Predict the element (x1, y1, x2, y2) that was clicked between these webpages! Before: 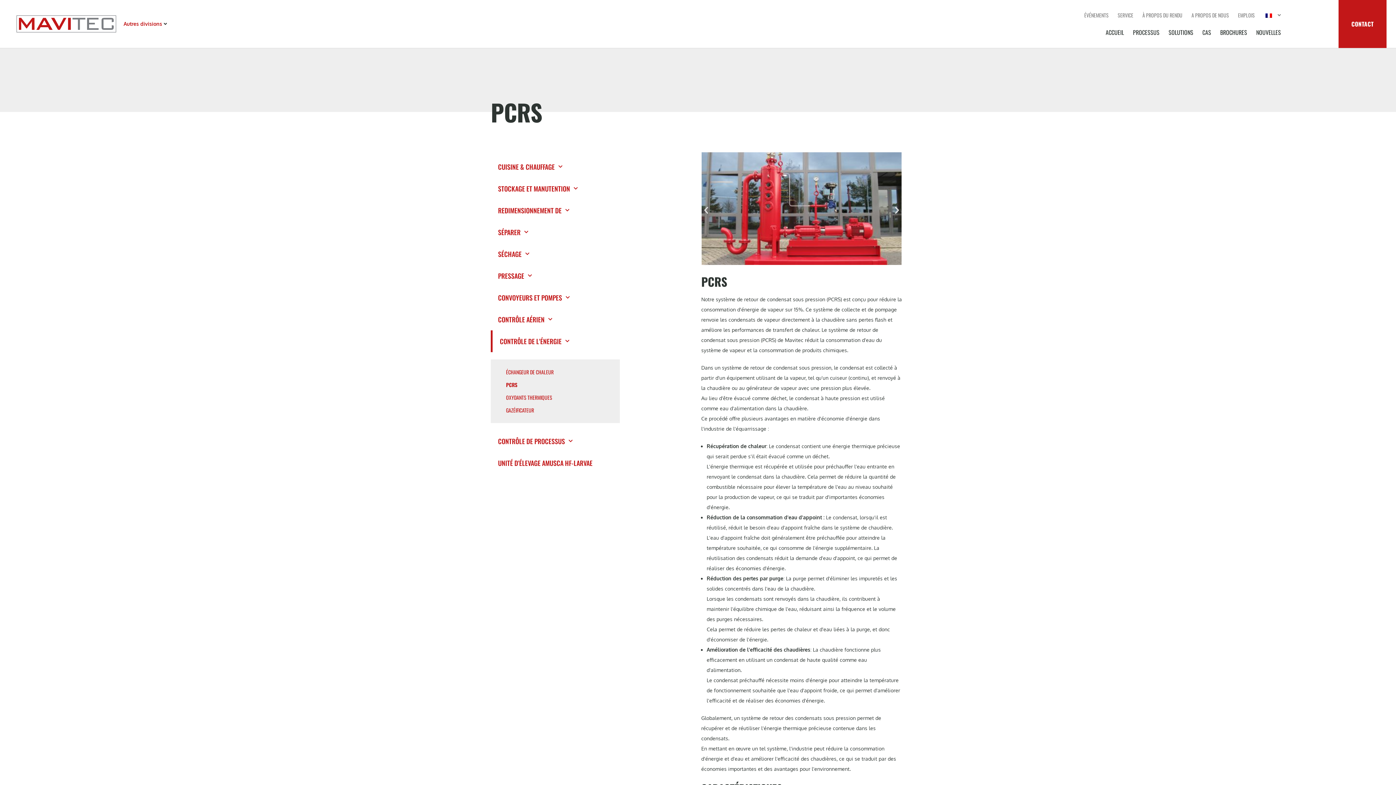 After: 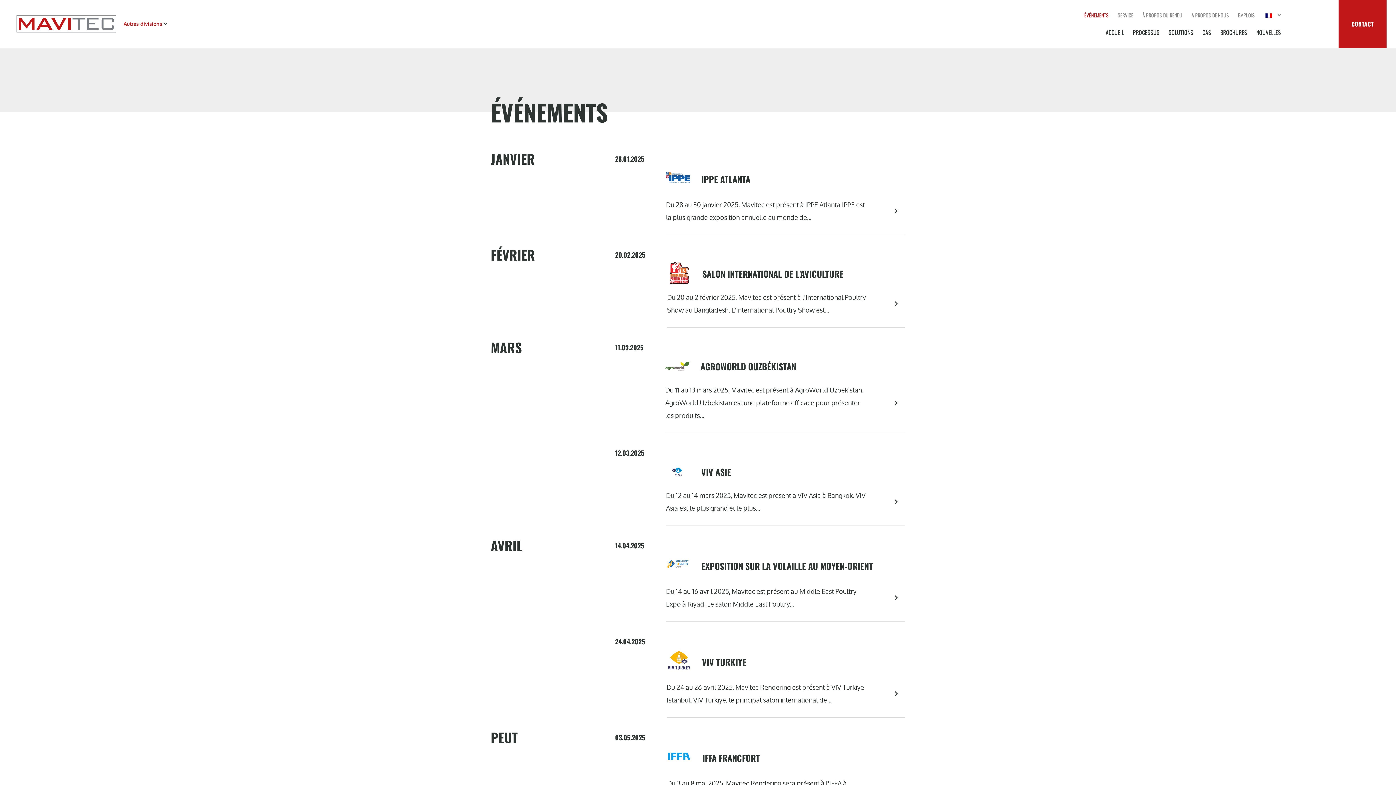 Action: bbox: (1084, 6, 1108, 23) label: ÉVÉNEMENTS